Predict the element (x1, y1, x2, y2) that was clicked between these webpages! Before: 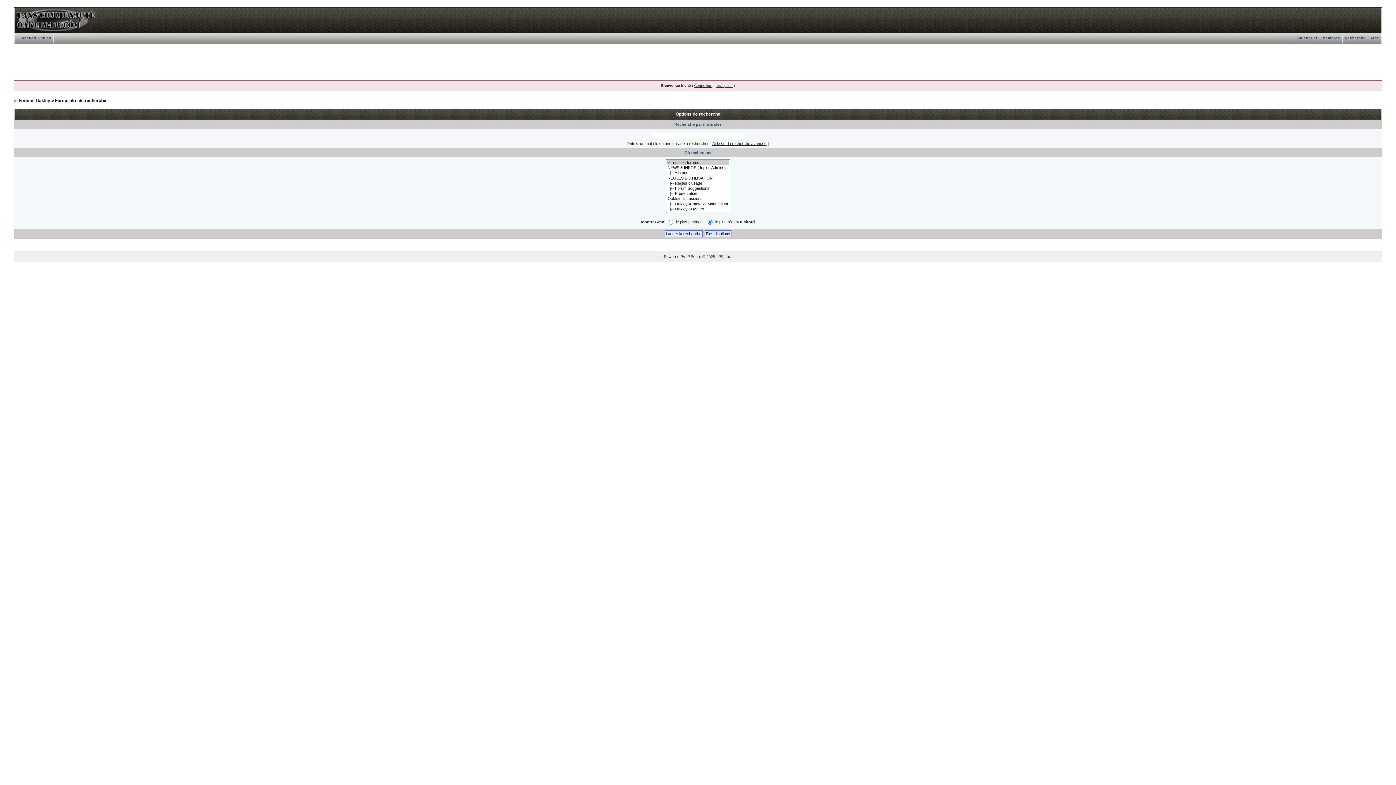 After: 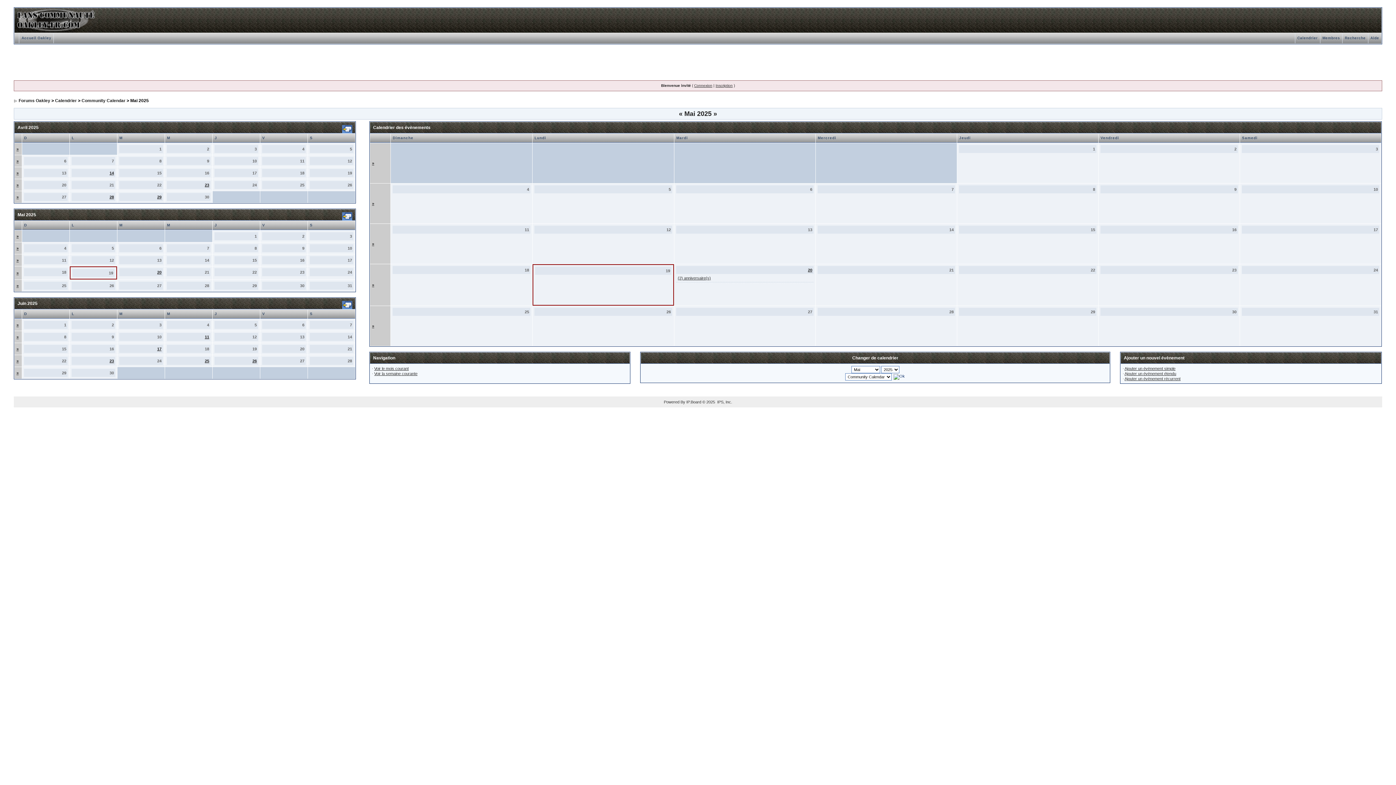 Action: label: Calendrier bbox: (1295, 36, 1320, 40)